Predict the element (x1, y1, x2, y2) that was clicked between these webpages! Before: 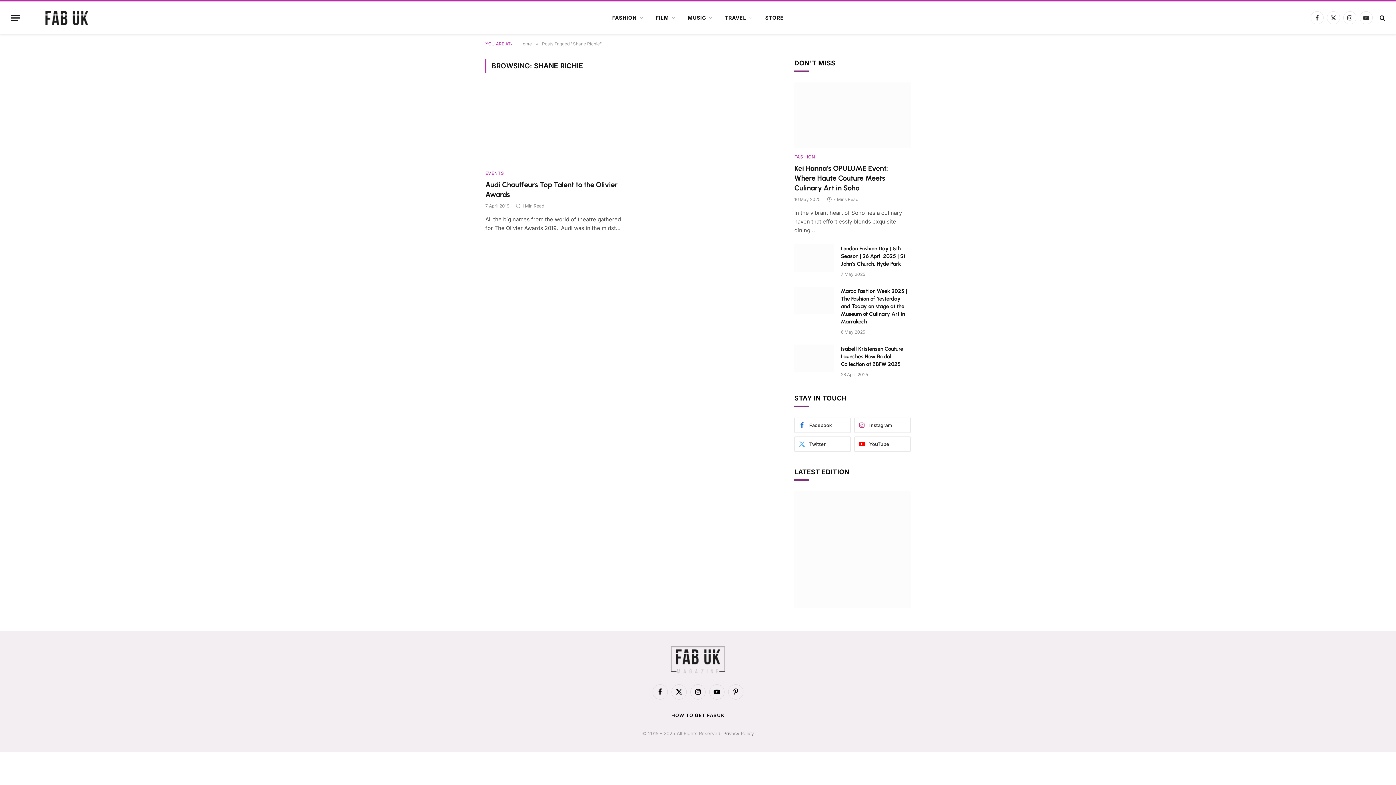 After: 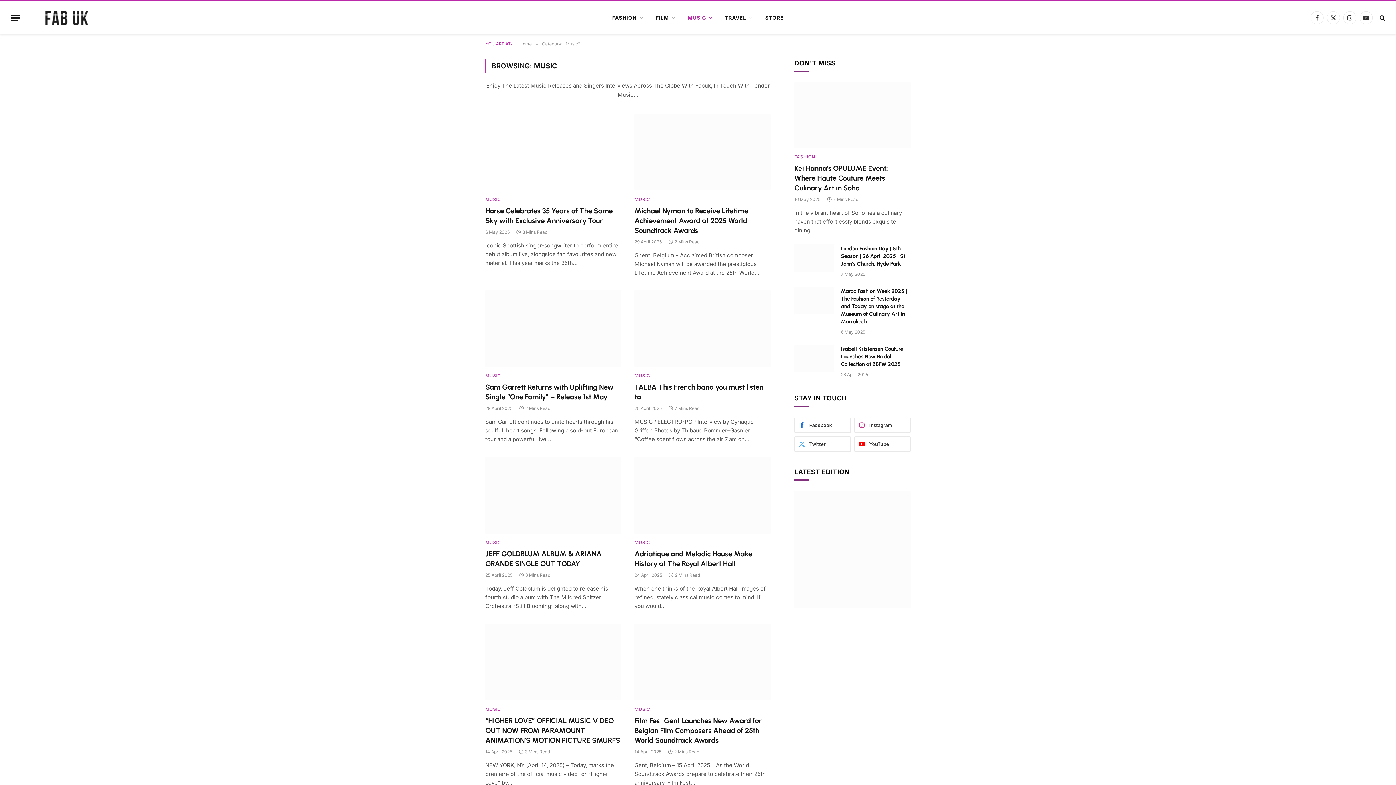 Action: bbox: (681, 1, 718, 34) label: MUSIC